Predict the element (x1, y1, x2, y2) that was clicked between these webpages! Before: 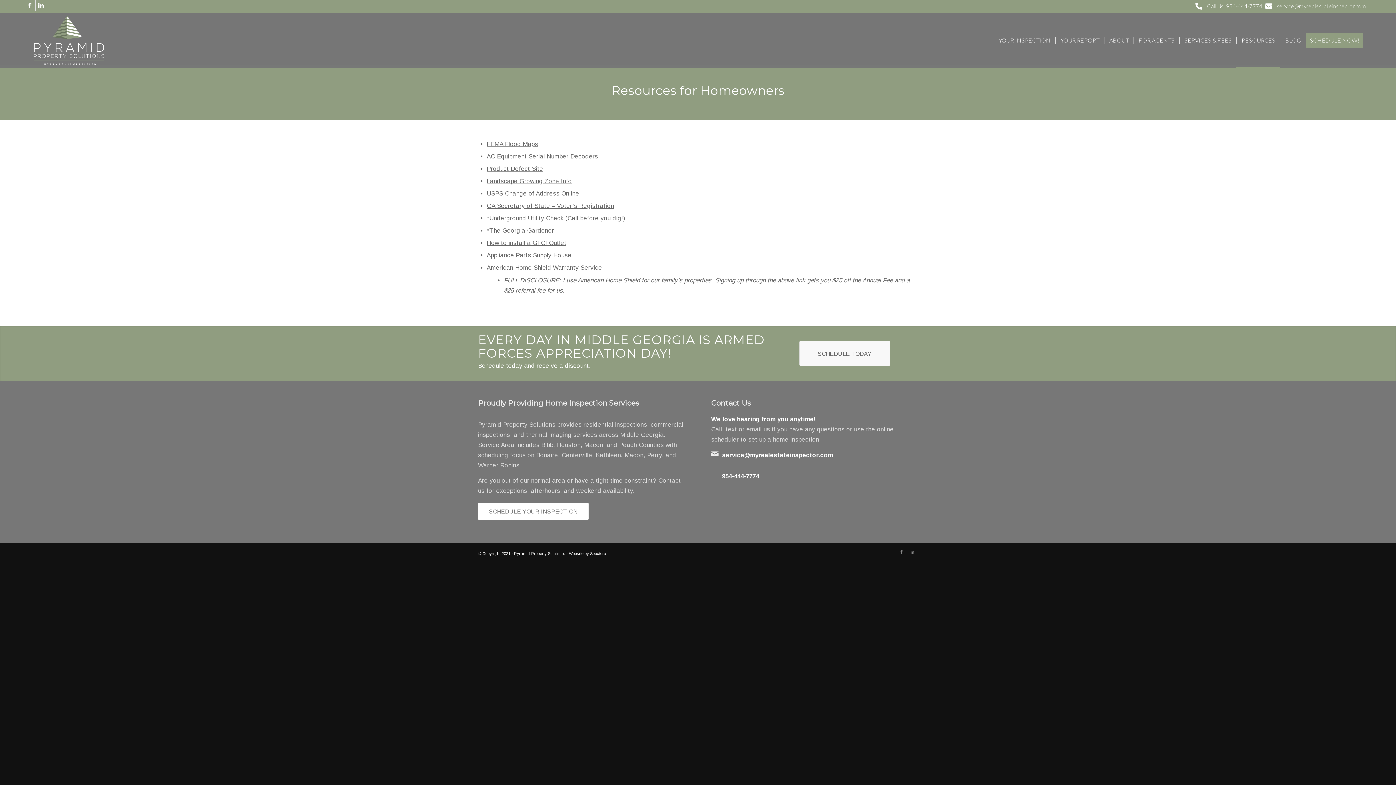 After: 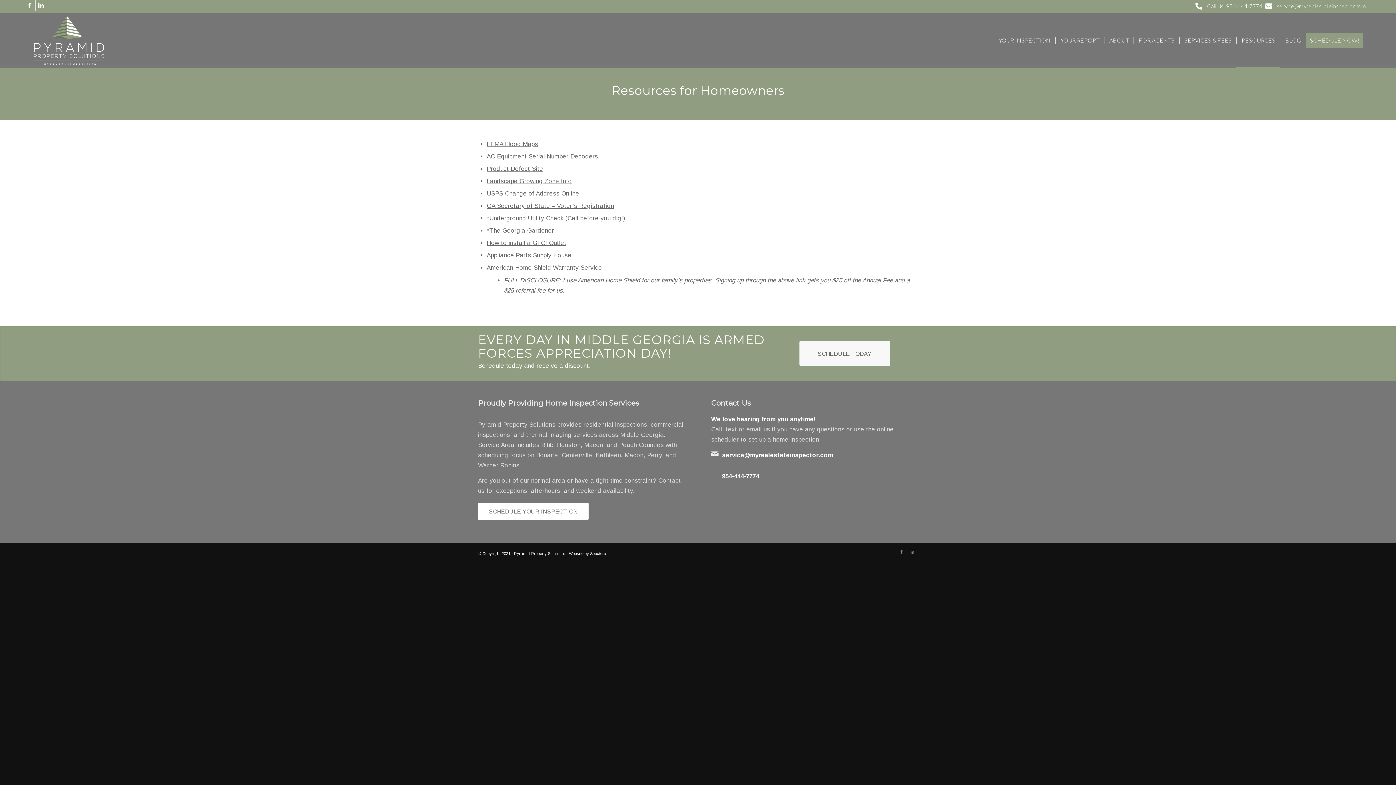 Action: label: service@myrealestateinspector.com bbox: (1277, 2, 1366, 9)